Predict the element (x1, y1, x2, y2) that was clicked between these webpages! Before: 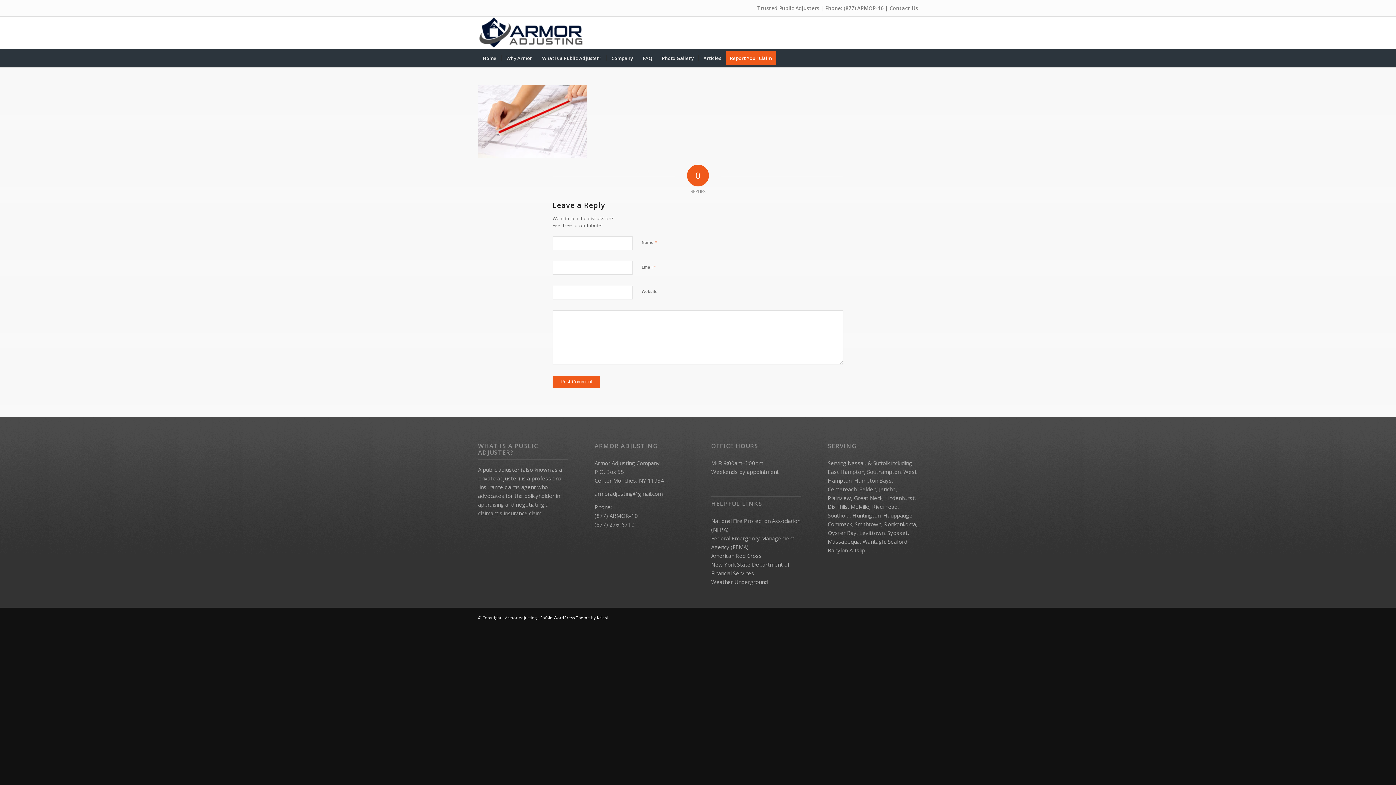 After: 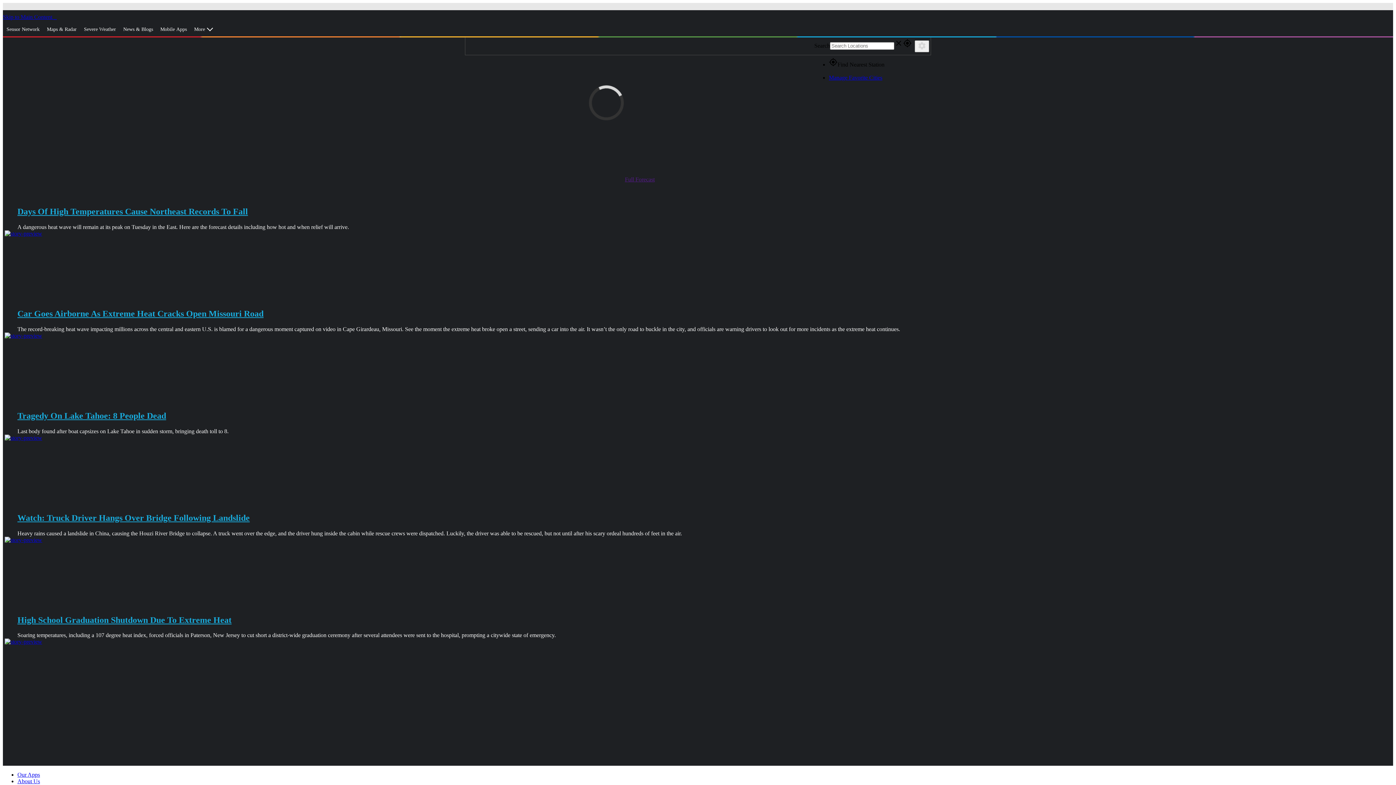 Action: label: Weather Underground bbox: (711, 578, 768, 585)